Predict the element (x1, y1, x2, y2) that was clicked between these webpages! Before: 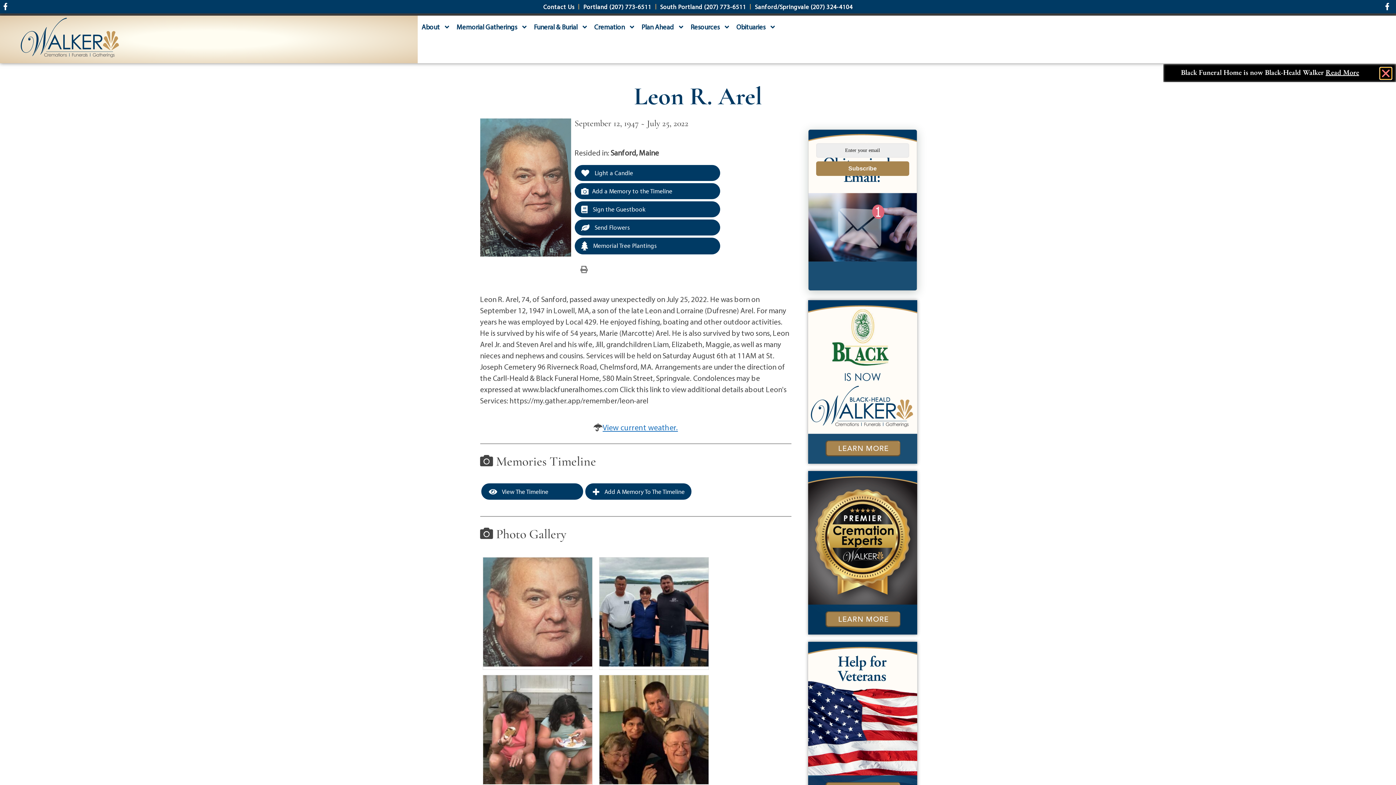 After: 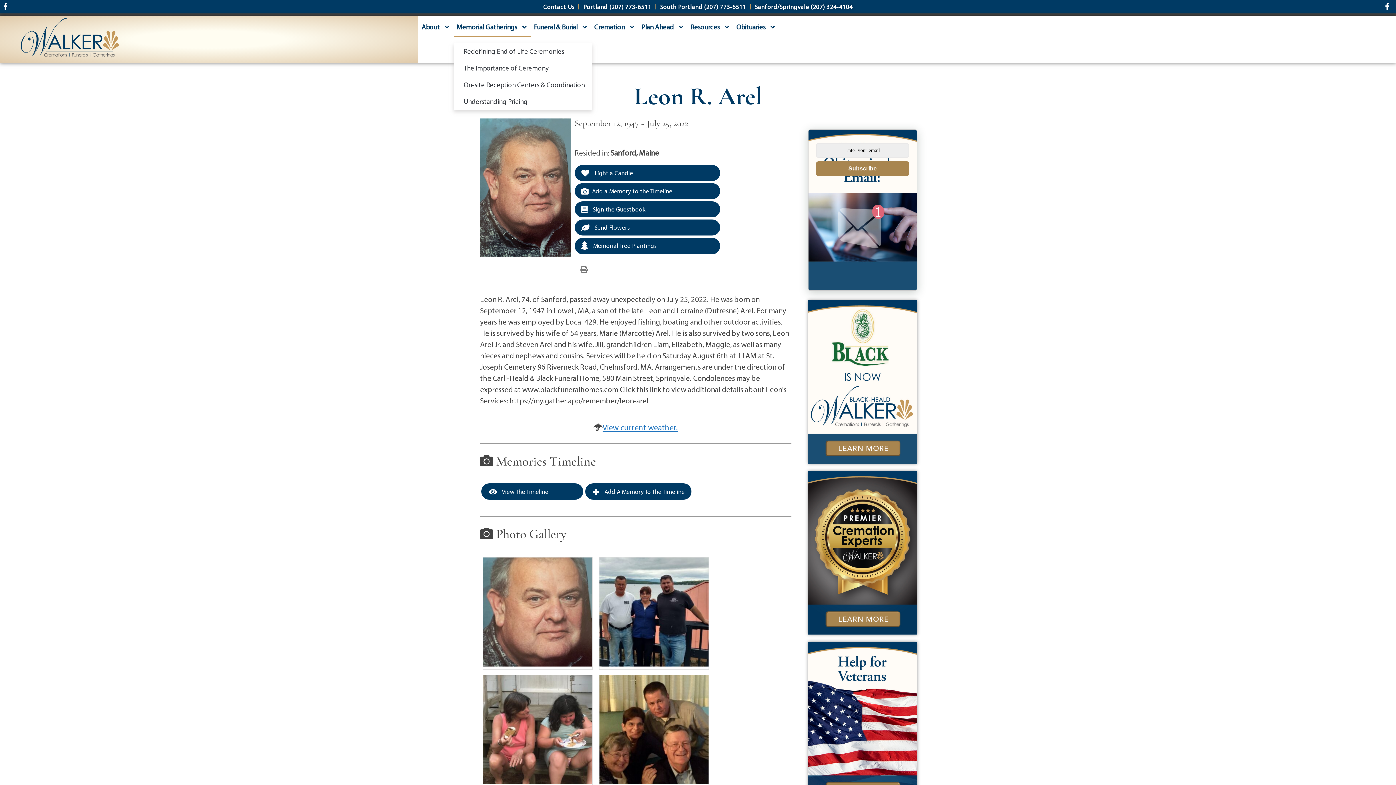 Action: label: Memorial Gatherings bbox: (453, 16, 530, 37)